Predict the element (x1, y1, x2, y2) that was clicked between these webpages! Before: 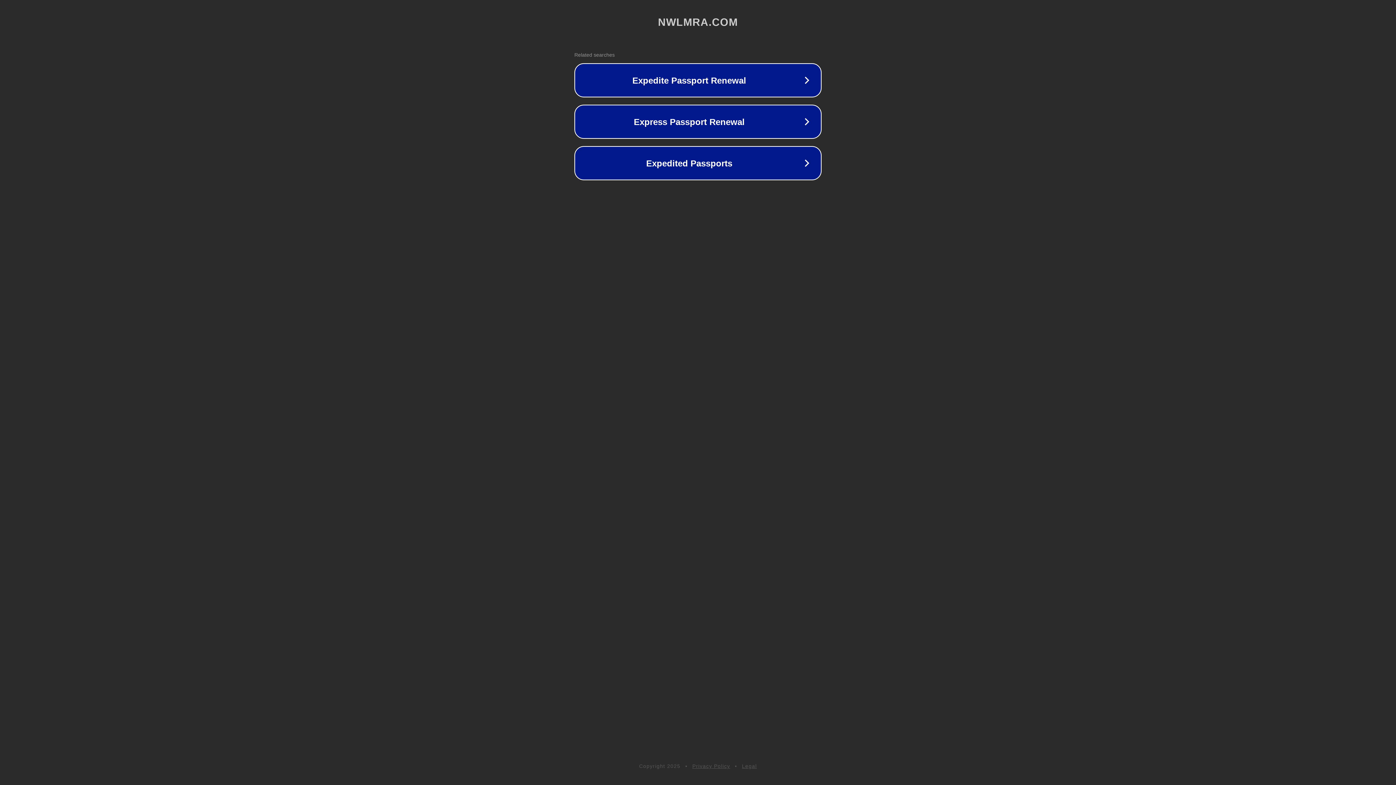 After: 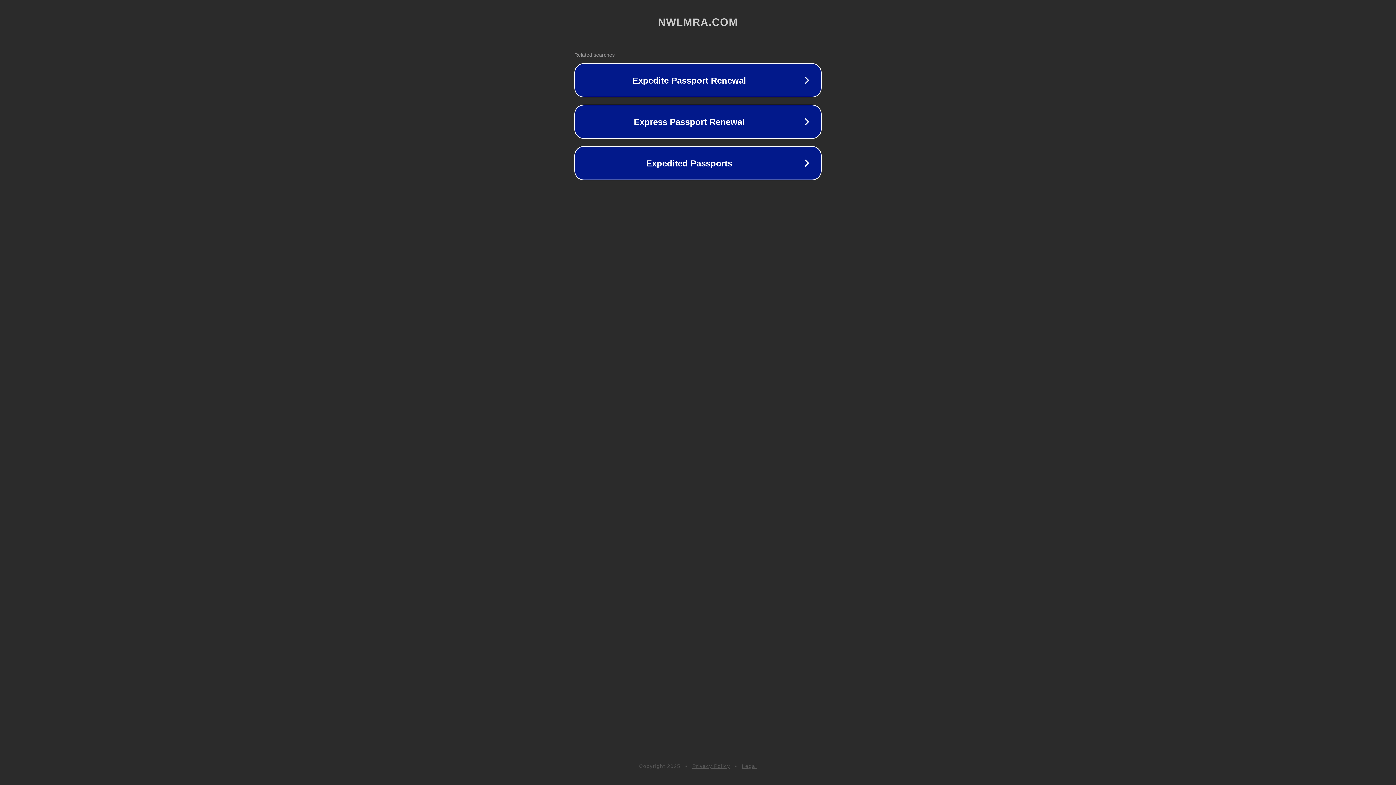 Action: label: Legal bbox: (742, 763, 757, 769)